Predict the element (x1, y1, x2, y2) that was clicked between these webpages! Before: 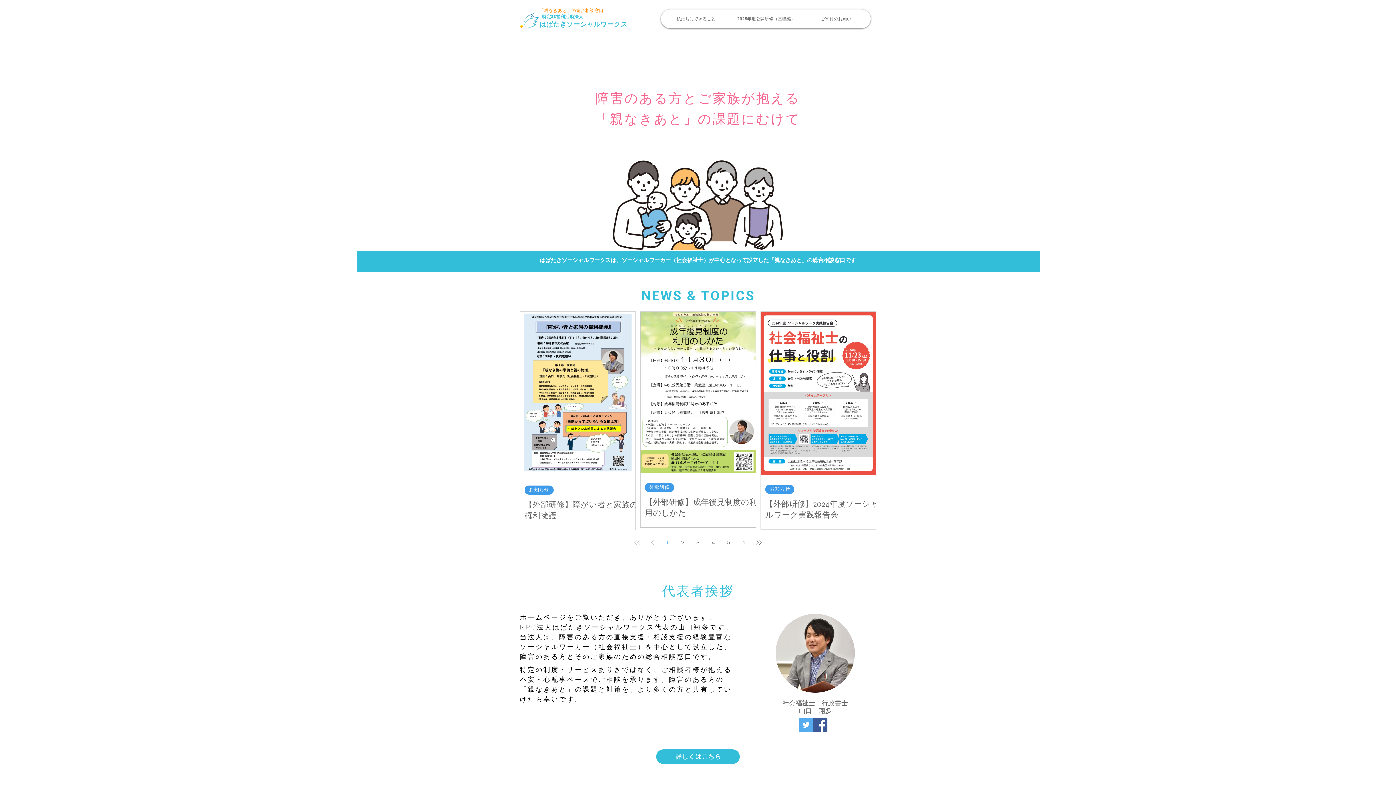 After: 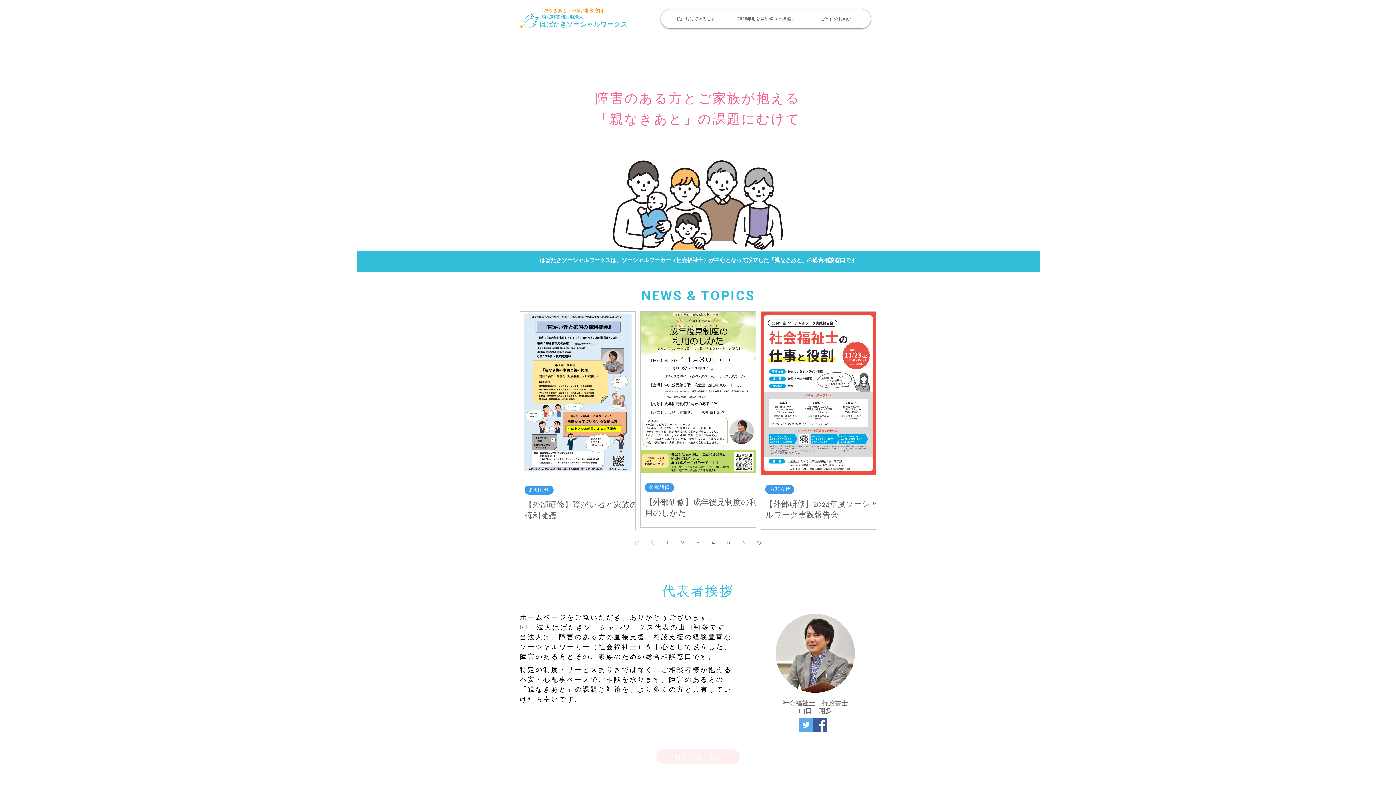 Action: bbox: (656, 749, 740, 764) label: 詳しくはこちら